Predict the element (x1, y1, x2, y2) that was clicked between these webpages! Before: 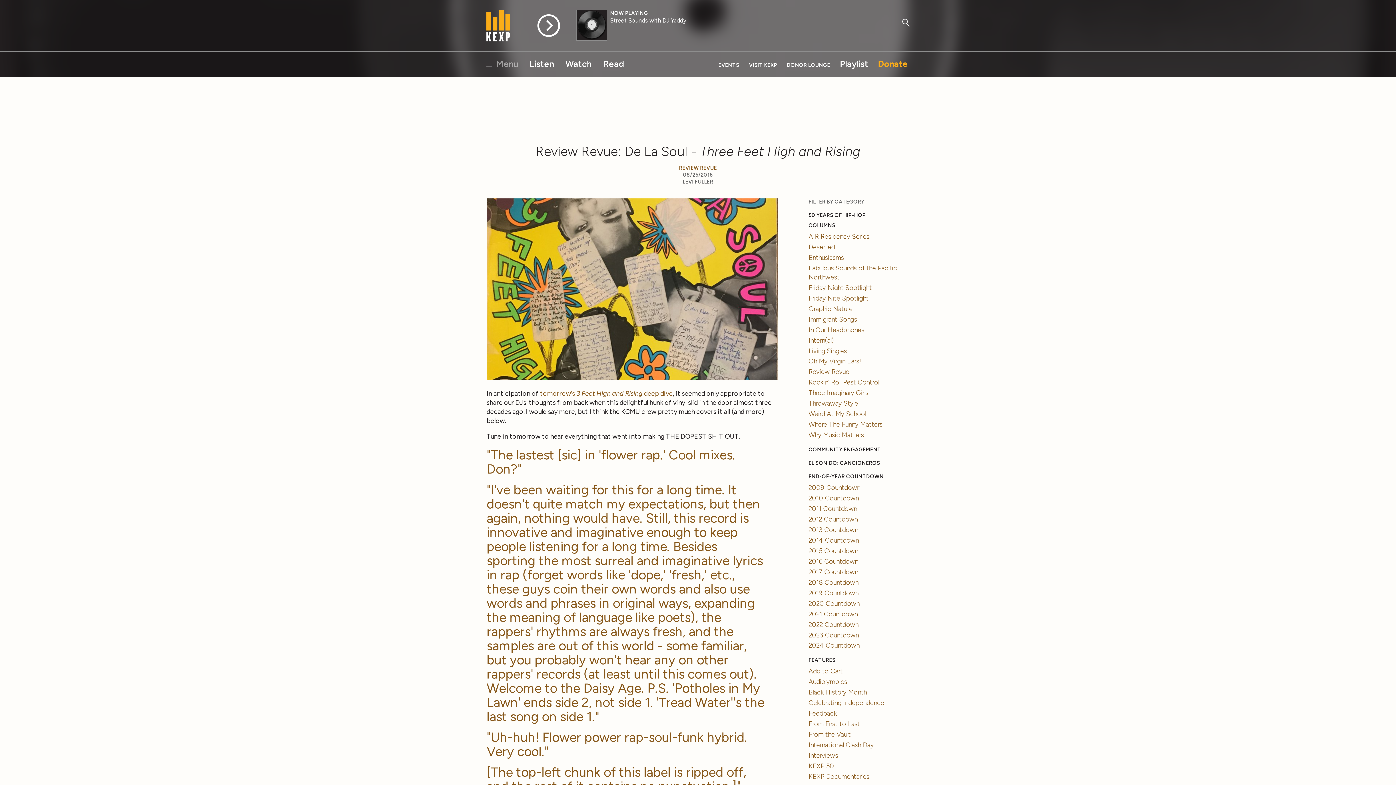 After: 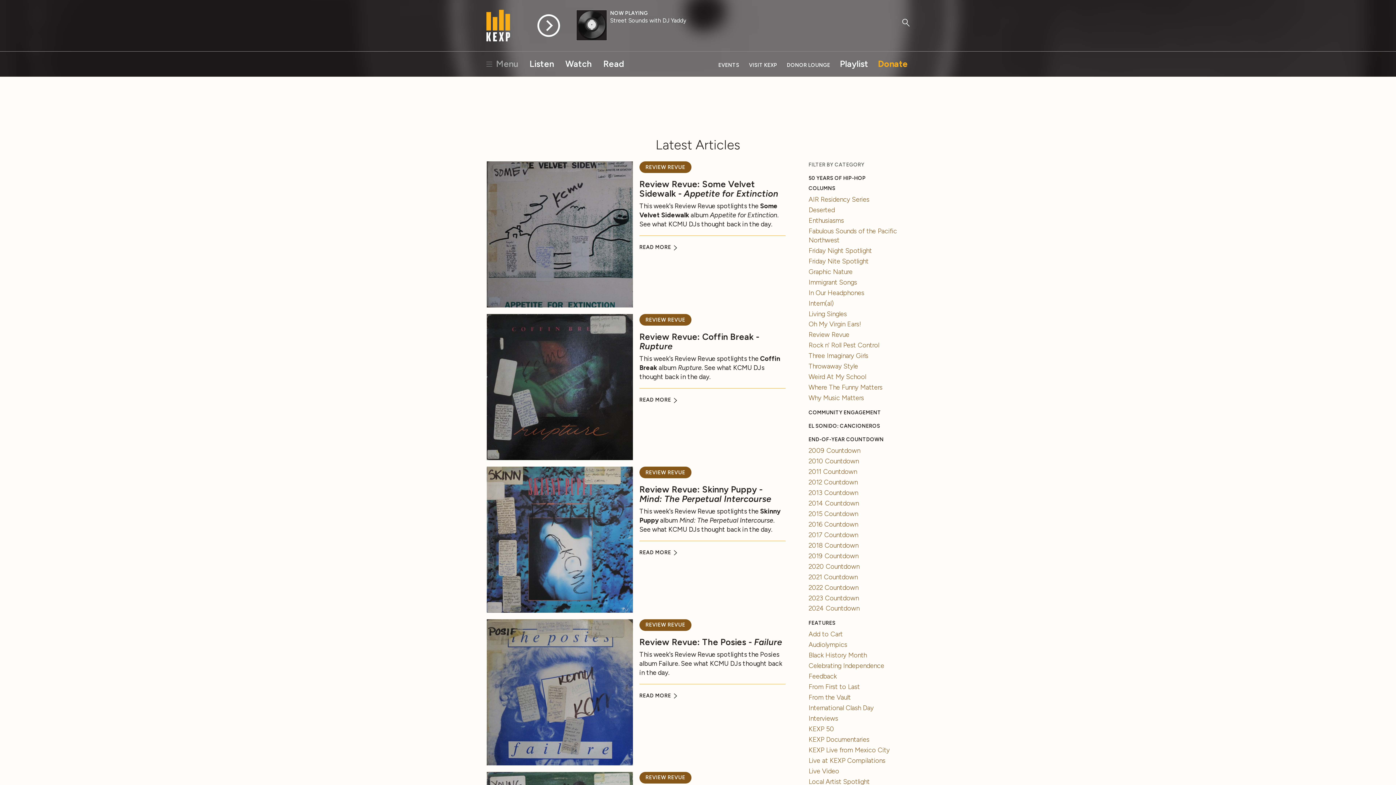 Action: label: Review Revue bbox: (808, 368, 849, 376)